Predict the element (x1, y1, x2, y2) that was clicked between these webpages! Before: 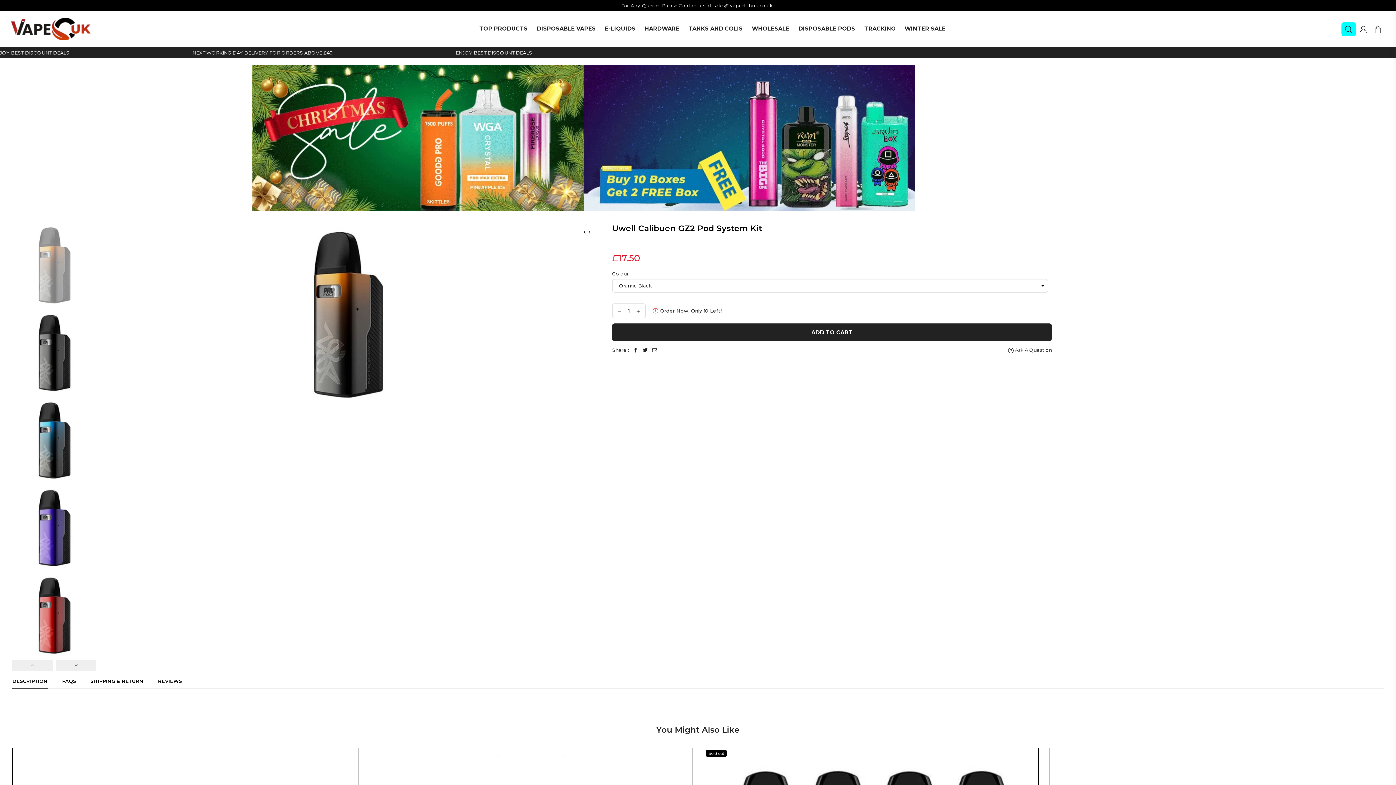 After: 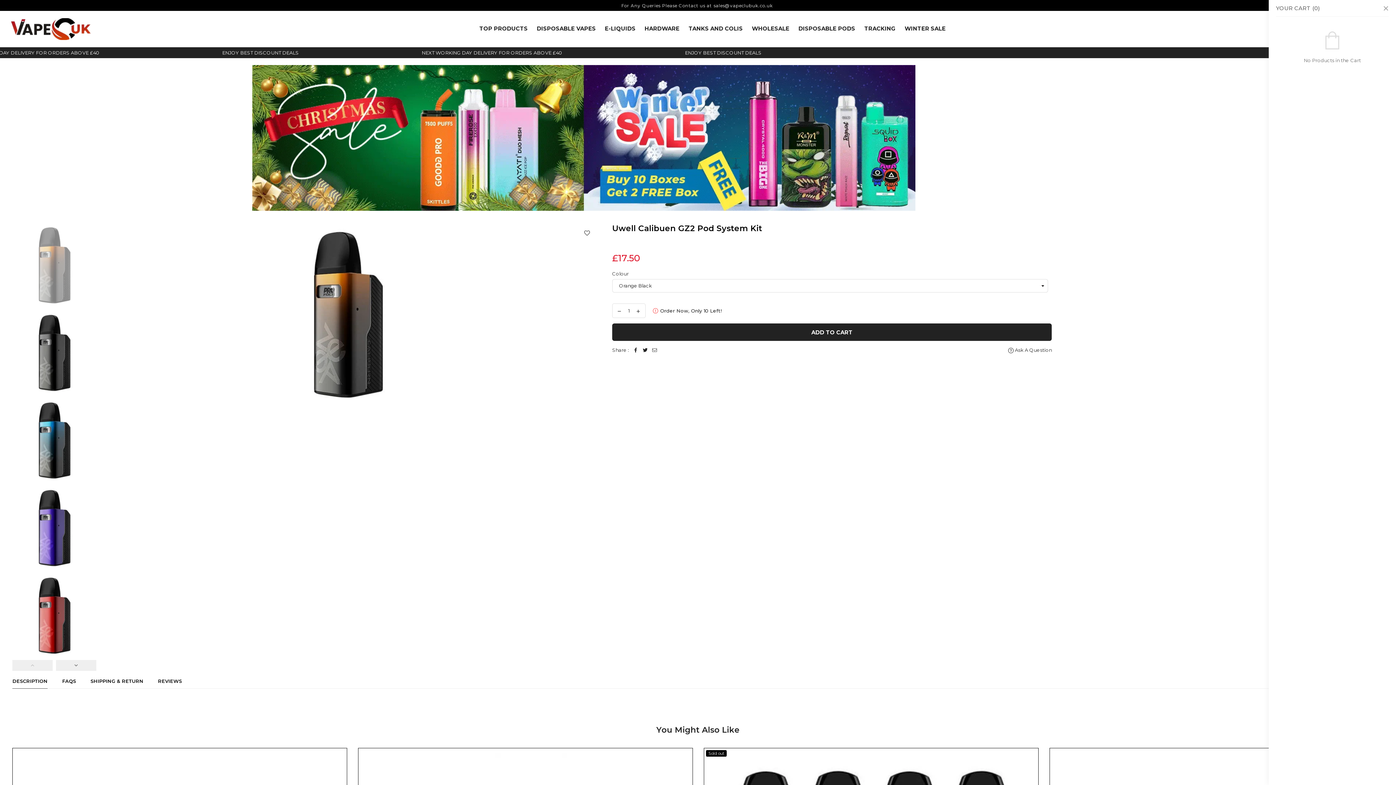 Action: bbox: (1370, 22, 1385, 36)